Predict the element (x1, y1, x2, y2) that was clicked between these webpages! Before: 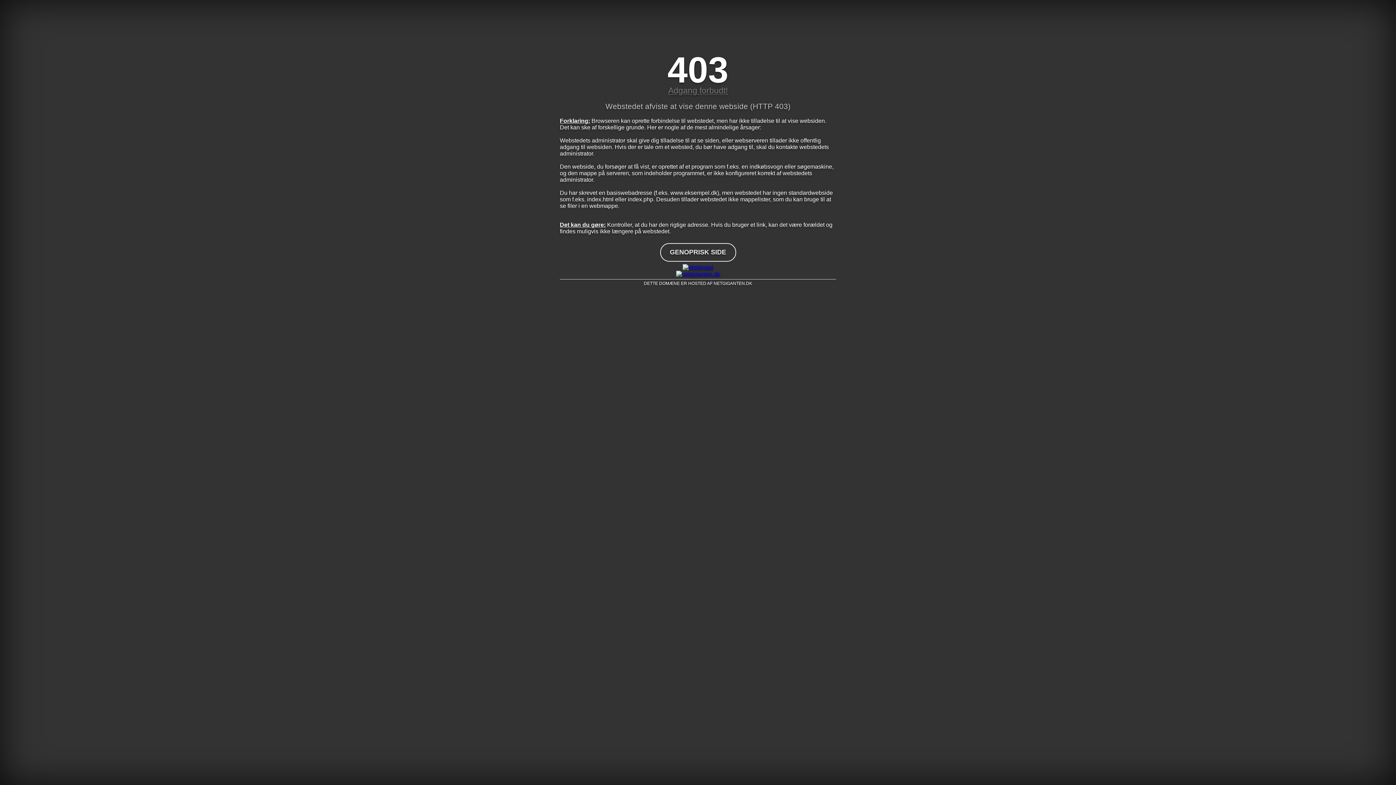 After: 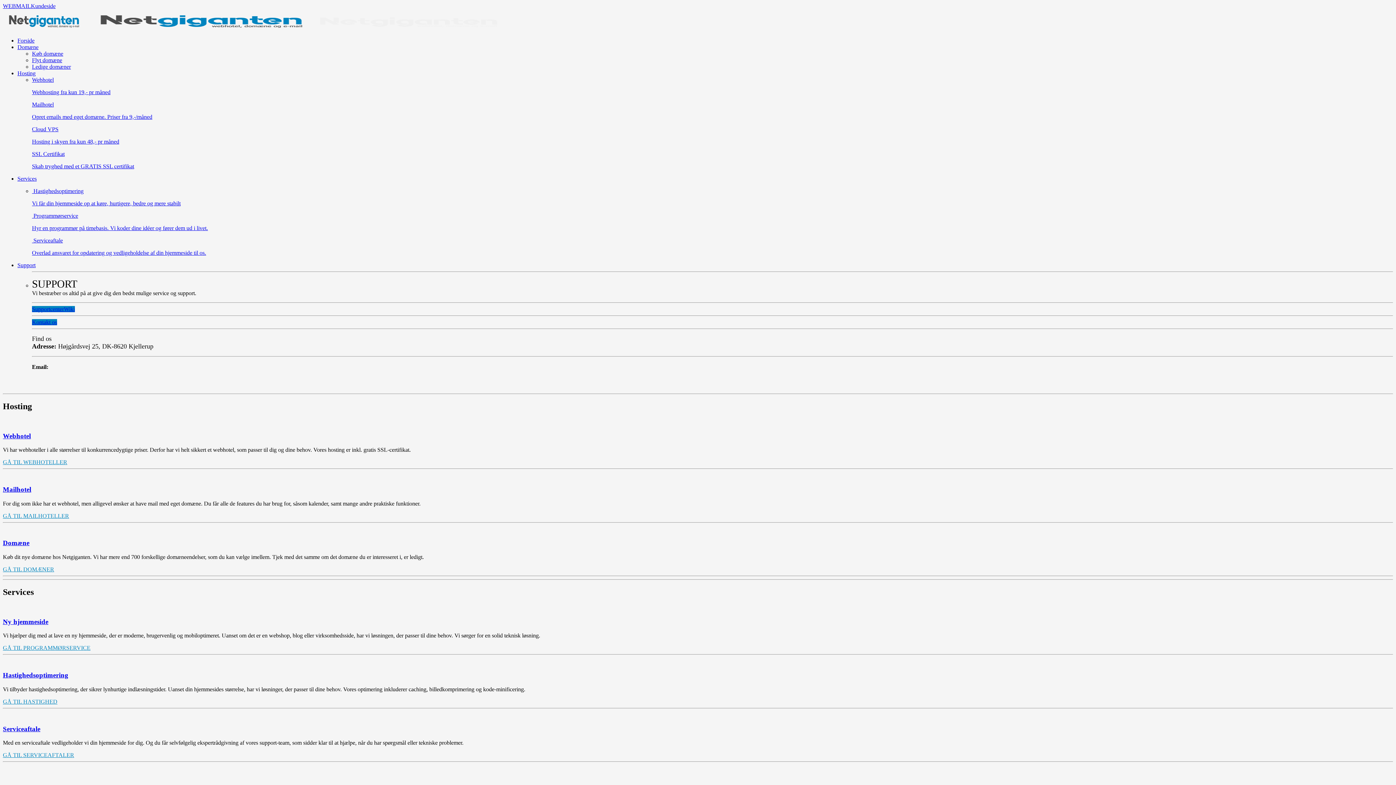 Action: bbox: (560, 270, 836, 277)